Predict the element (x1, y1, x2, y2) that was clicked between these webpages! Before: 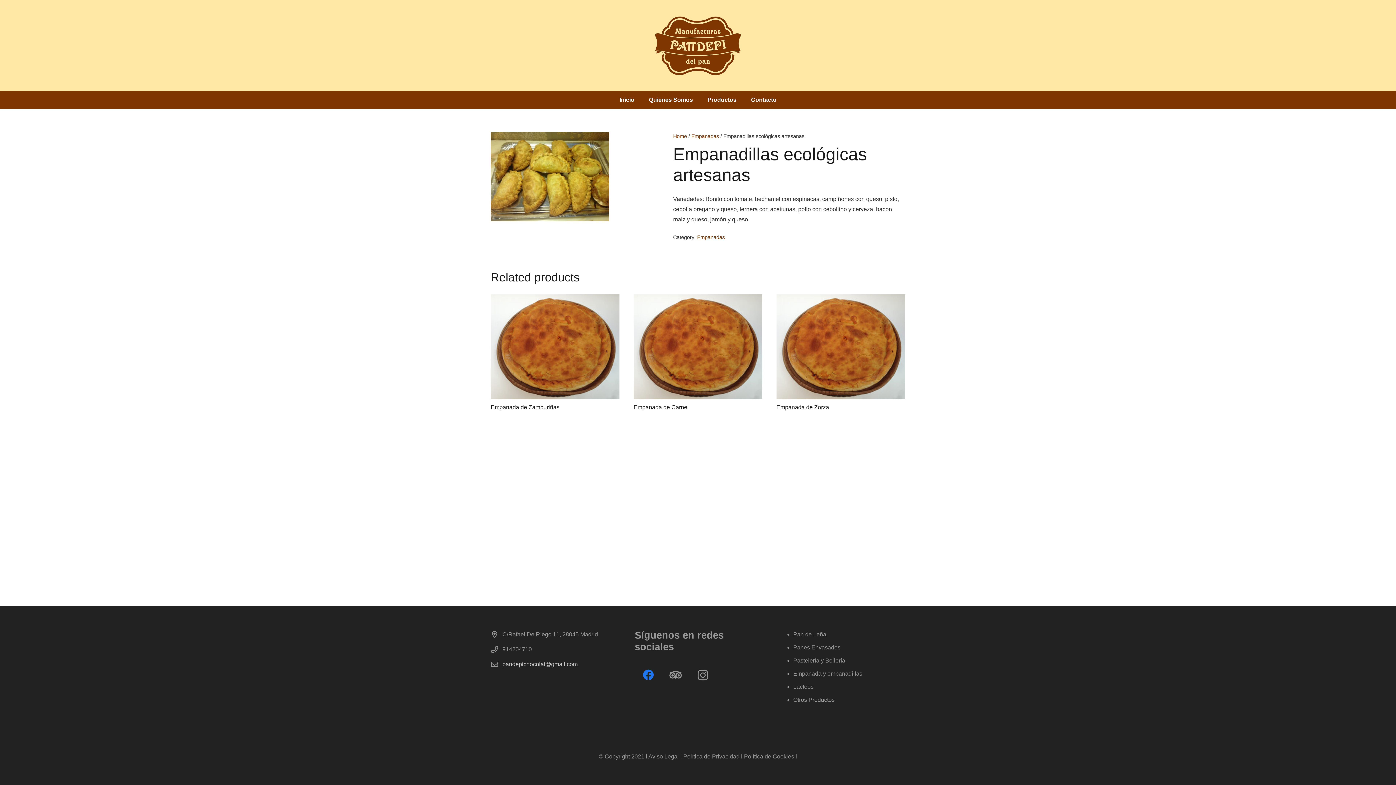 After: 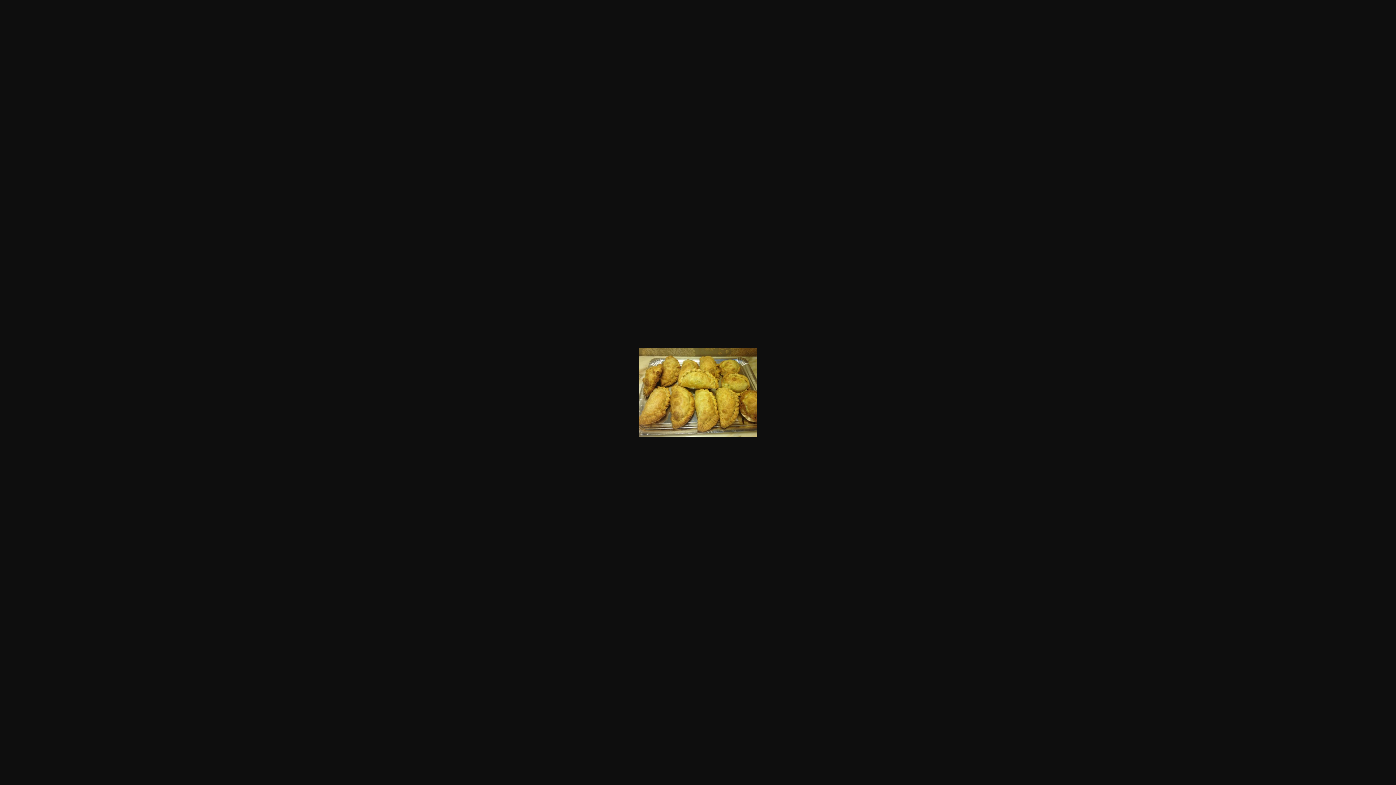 Action: bbox: (490, 132, 648, 221)